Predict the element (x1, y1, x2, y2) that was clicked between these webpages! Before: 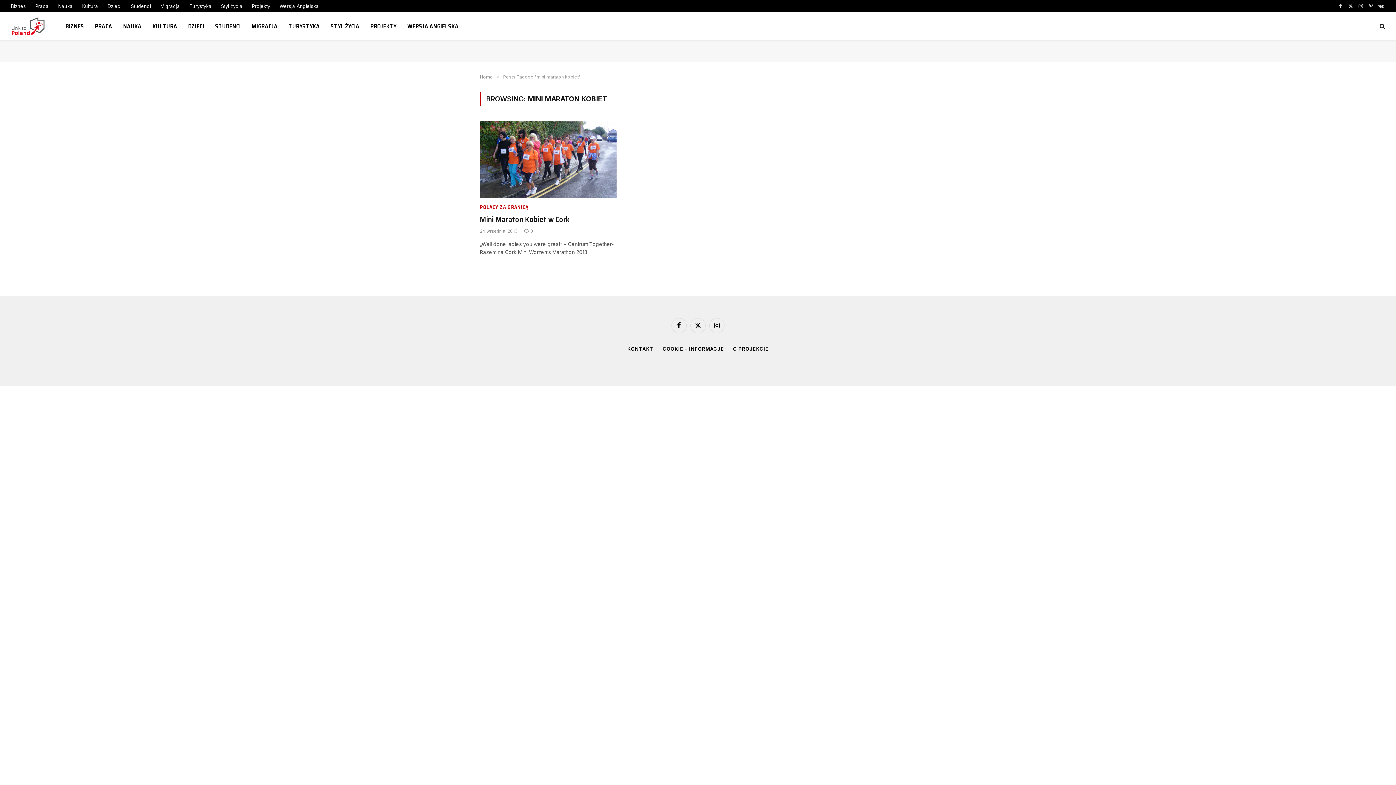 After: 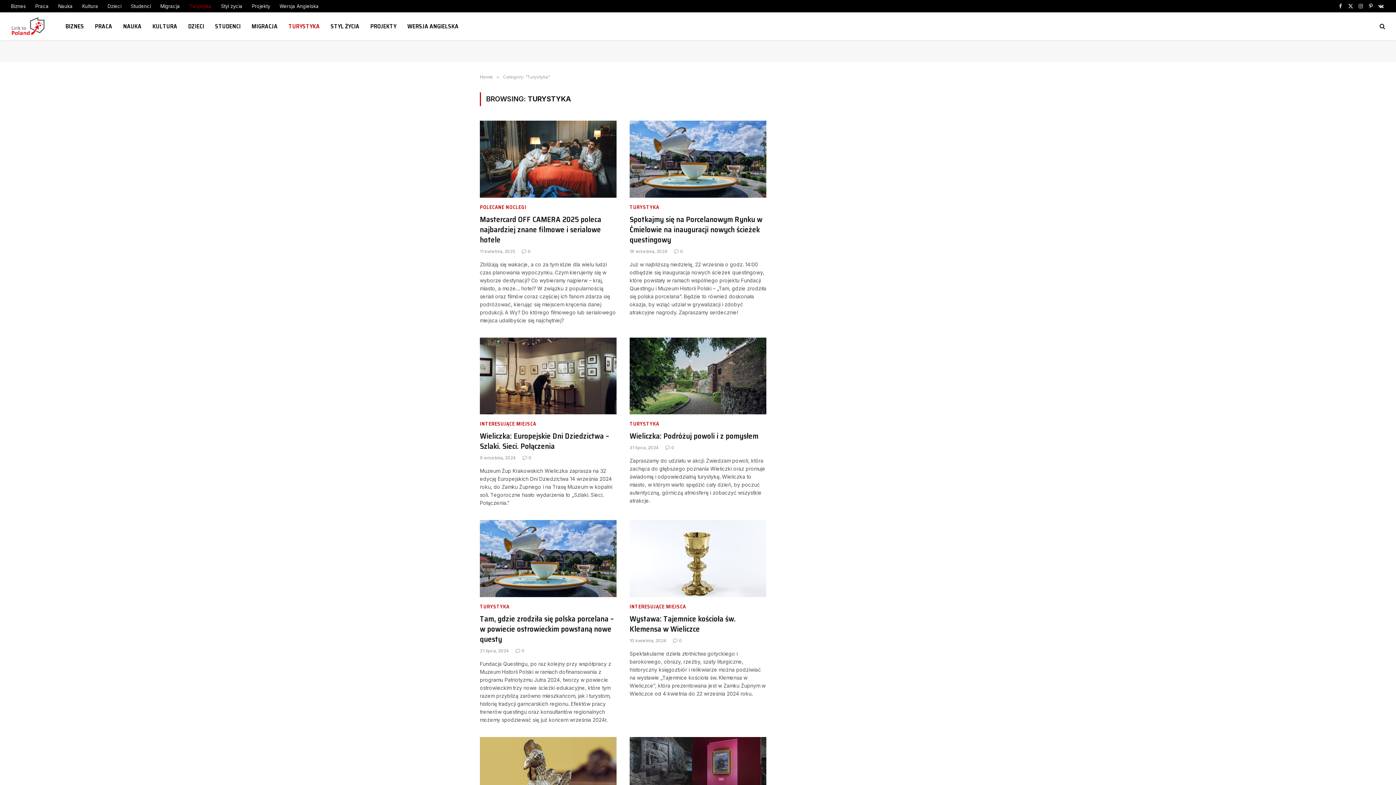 Action: label: Turystyka bbox: (184, 0, 216, 12)